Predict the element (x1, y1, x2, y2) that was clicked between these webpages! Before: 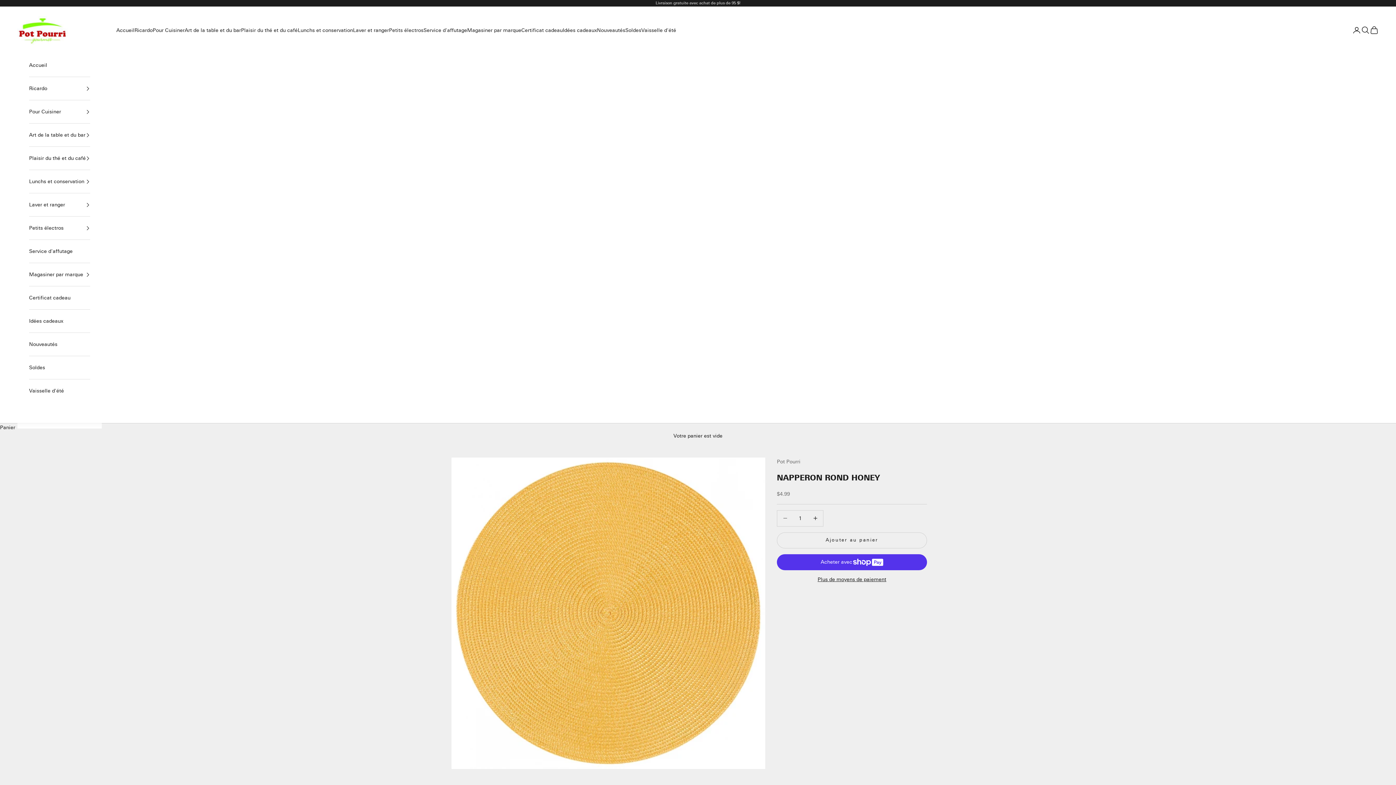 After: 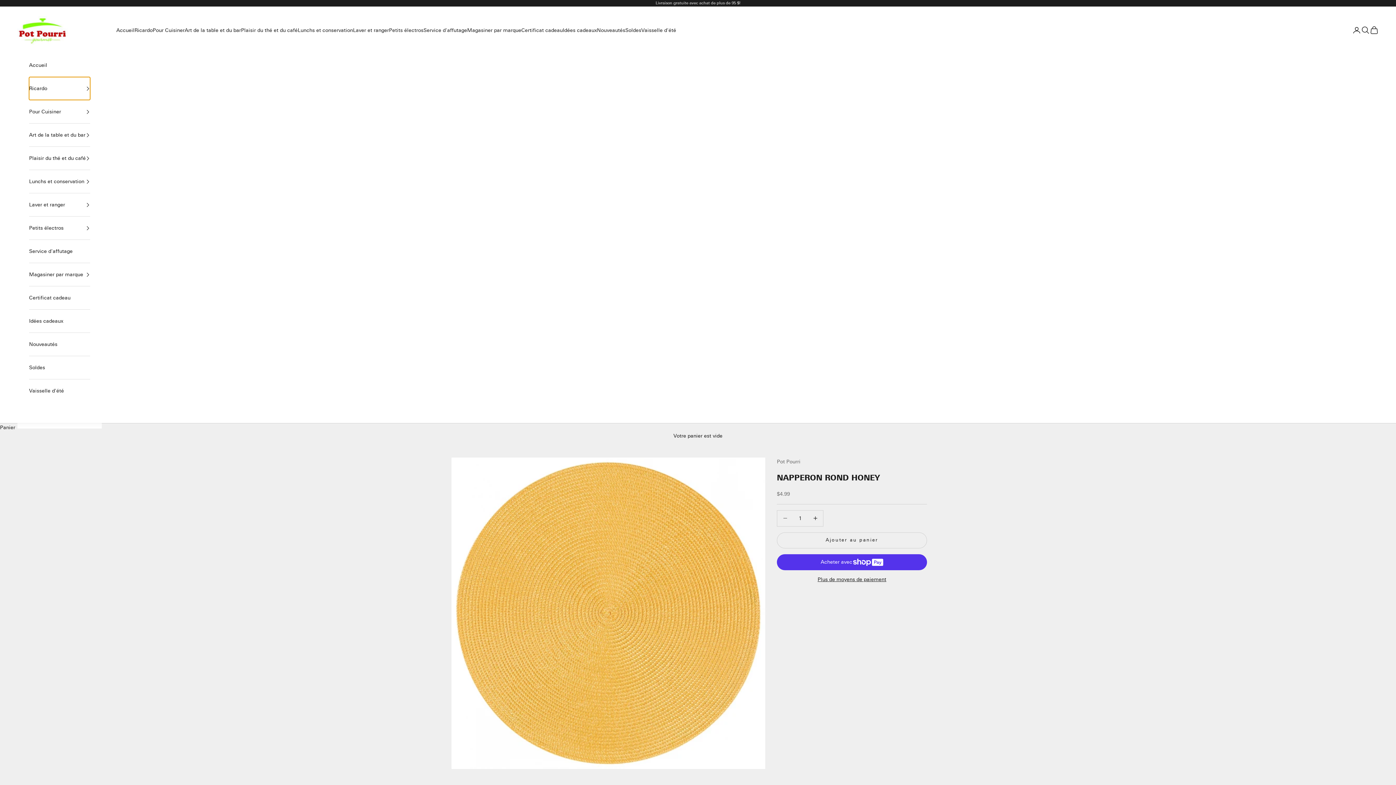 Action: bbox: (29, 77, 90, 100) label: Ricardo